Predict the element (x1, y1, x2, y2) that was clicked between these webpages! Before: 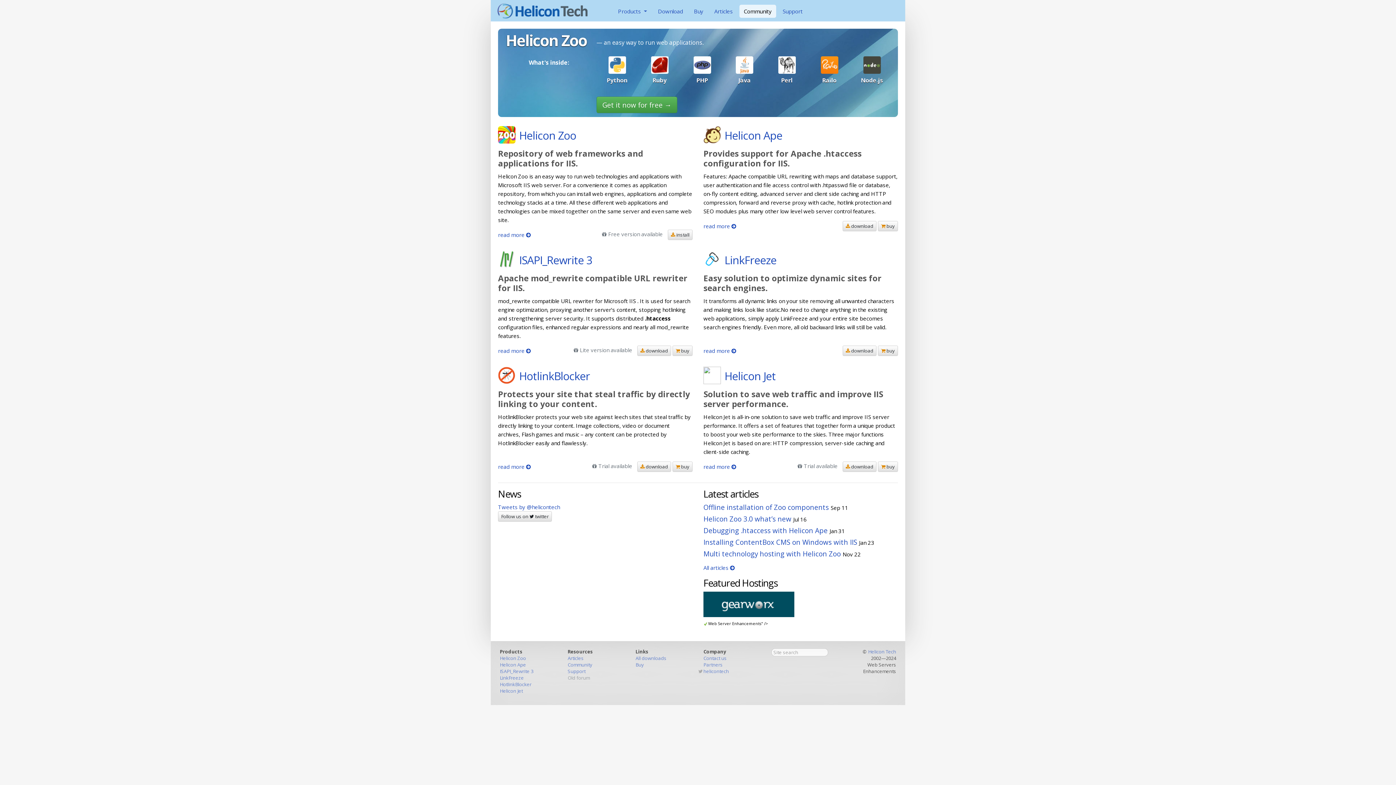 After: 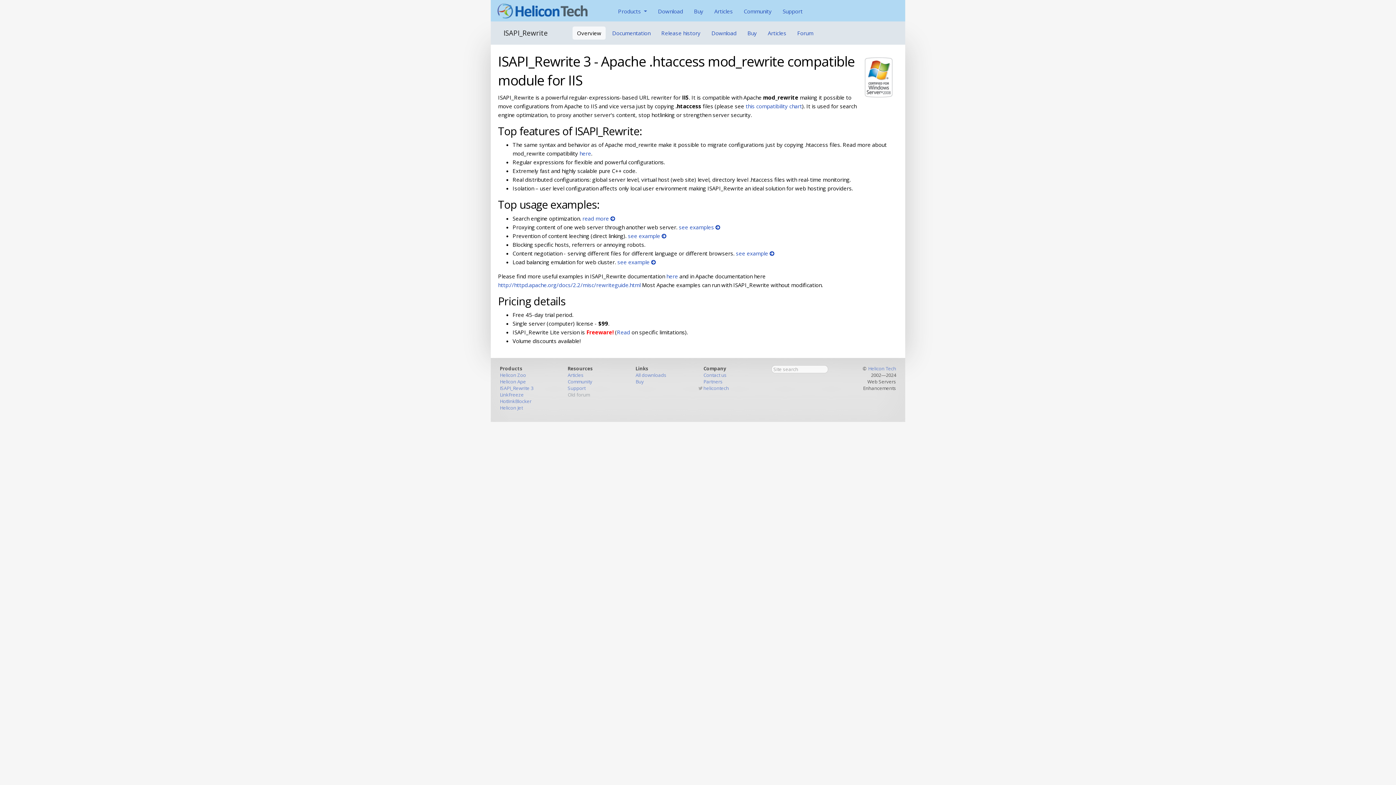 Action: bbox: (498, 347, 530, 354) label: read more 